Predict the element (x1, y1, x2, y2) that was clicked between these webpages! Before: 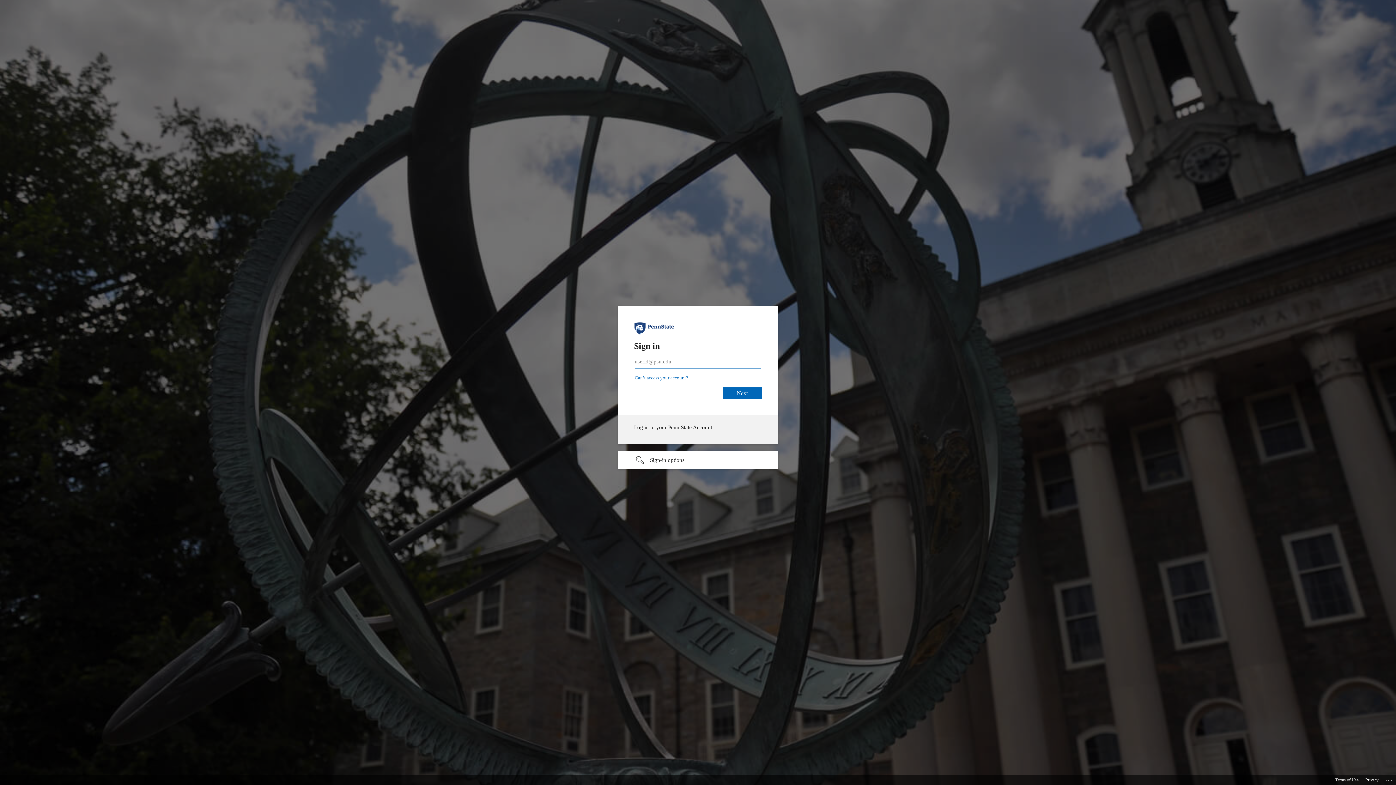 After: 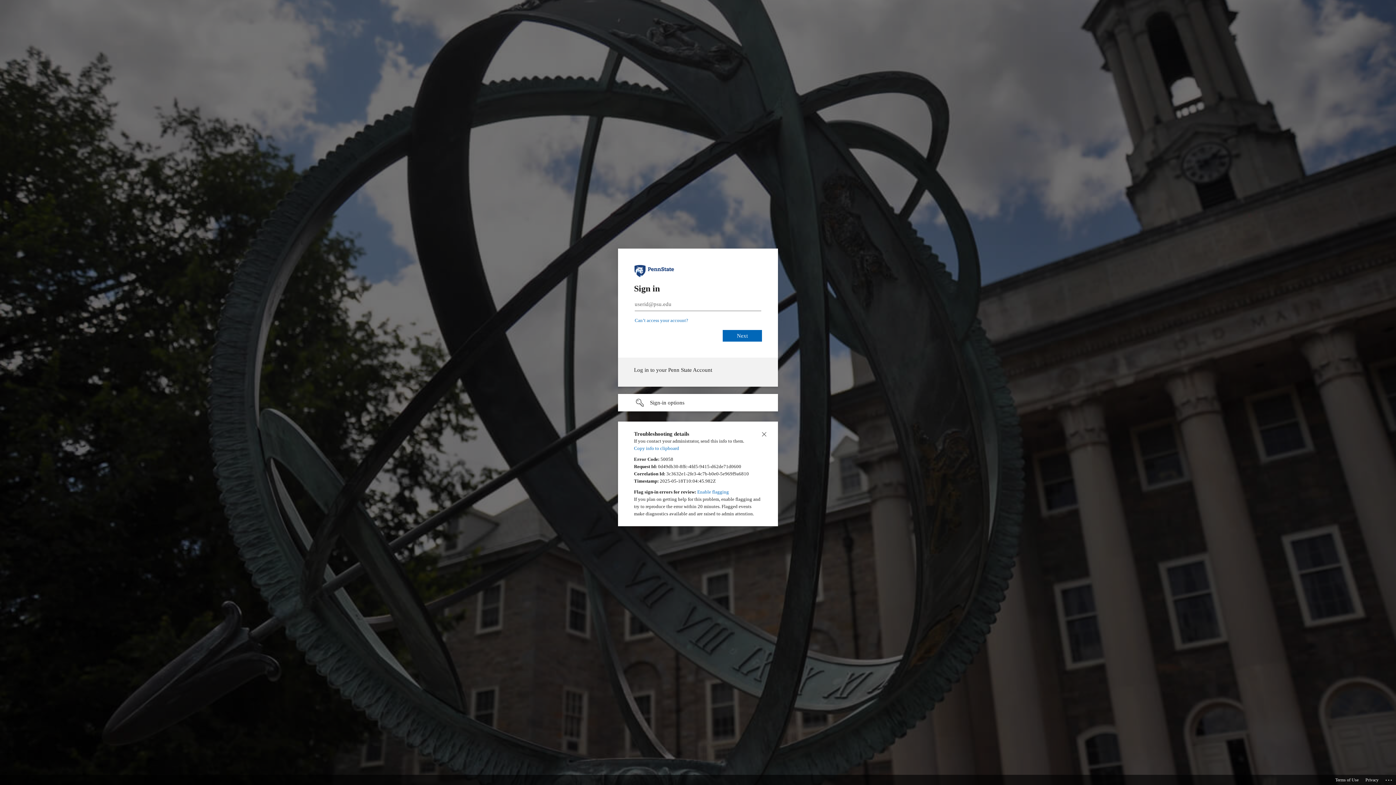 Action: bbox: (1385, 775, 1393, 783) label: Click here for troubleshooting information